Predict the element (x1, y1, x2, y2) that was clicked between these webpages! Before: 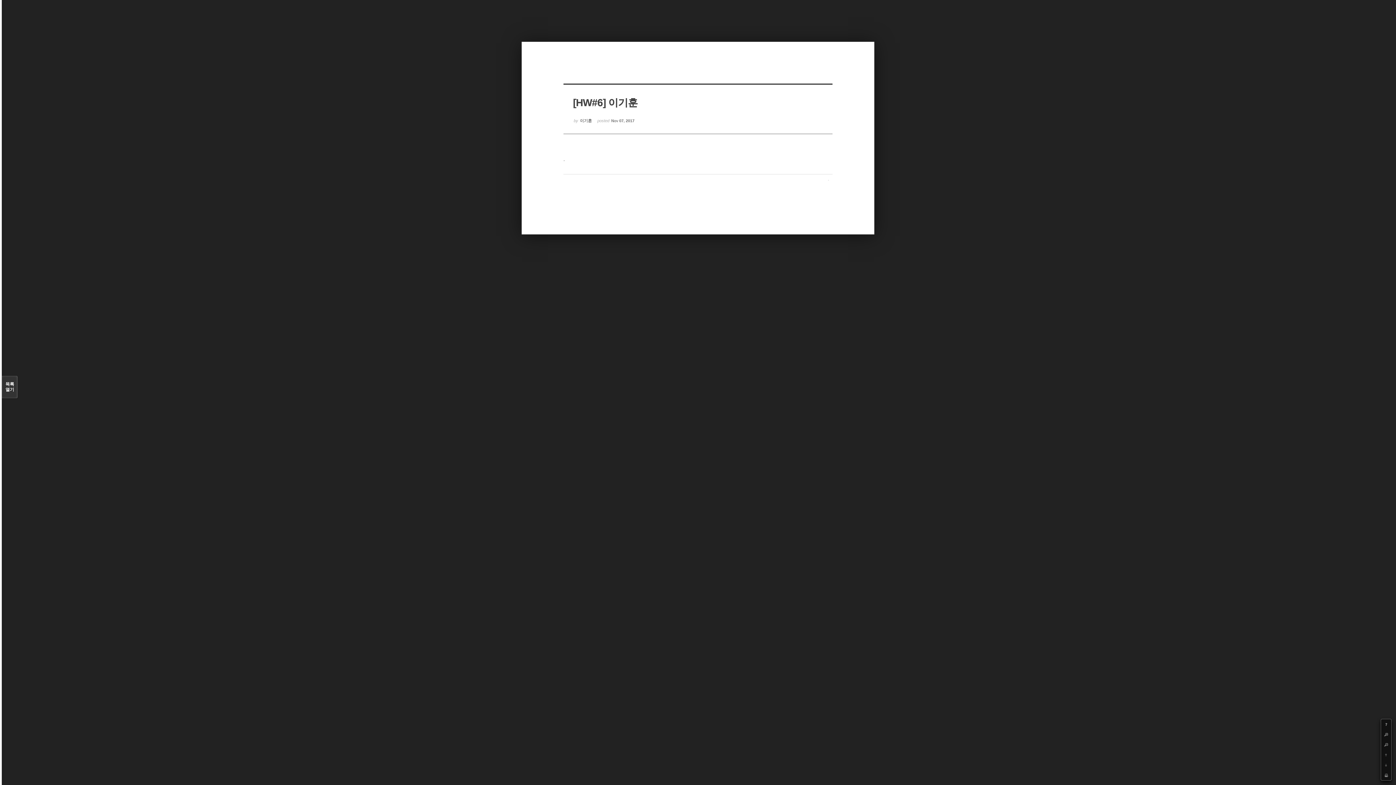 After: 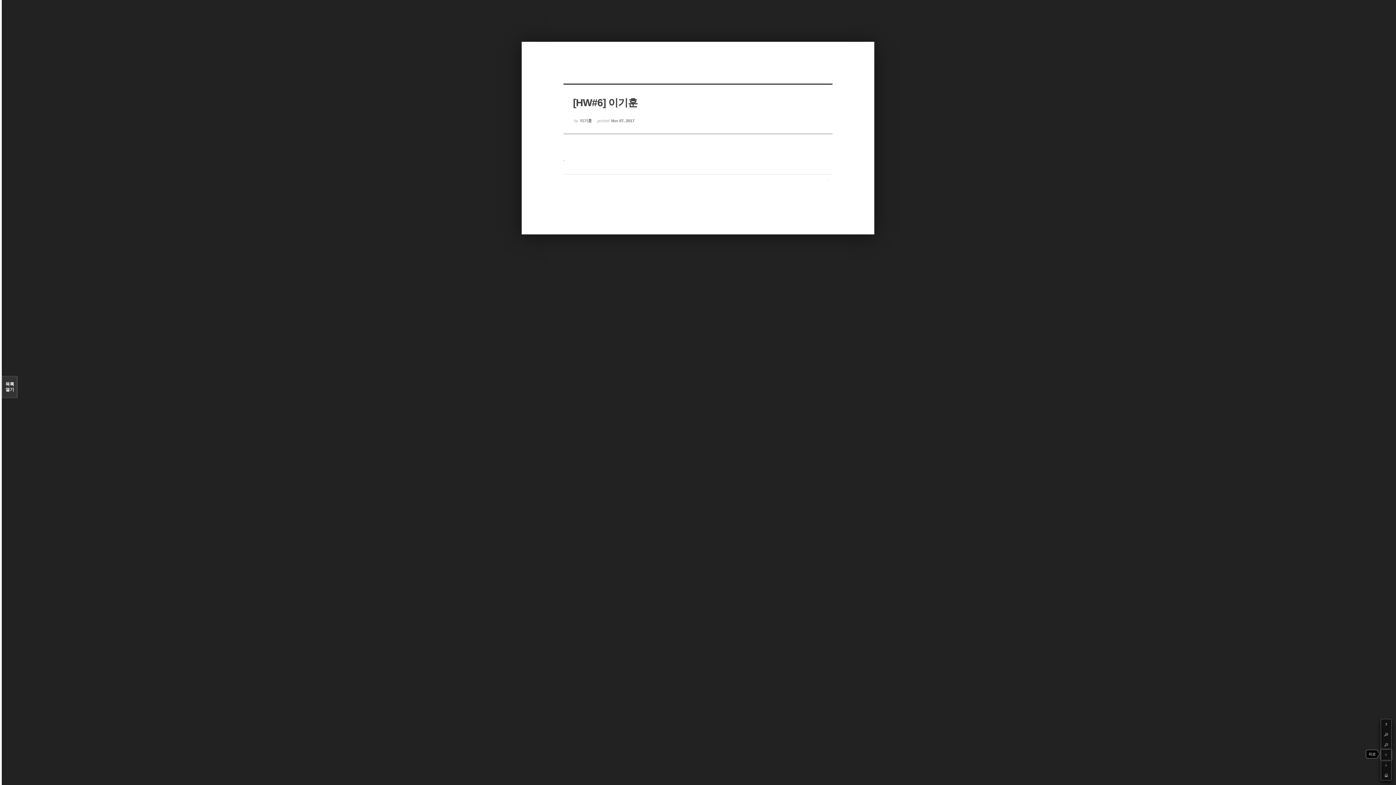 Action: label: Up bbox: (1381, 750, 1391, 760)